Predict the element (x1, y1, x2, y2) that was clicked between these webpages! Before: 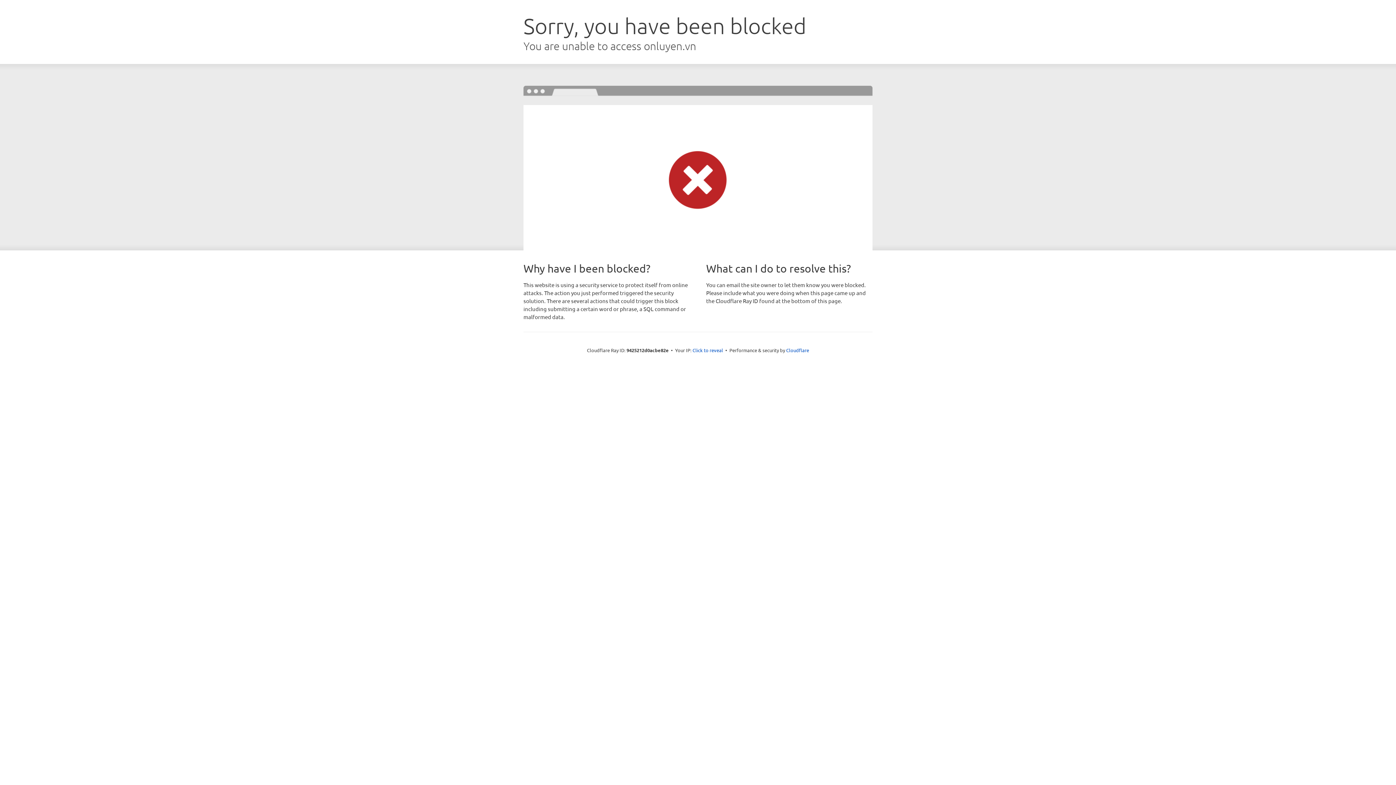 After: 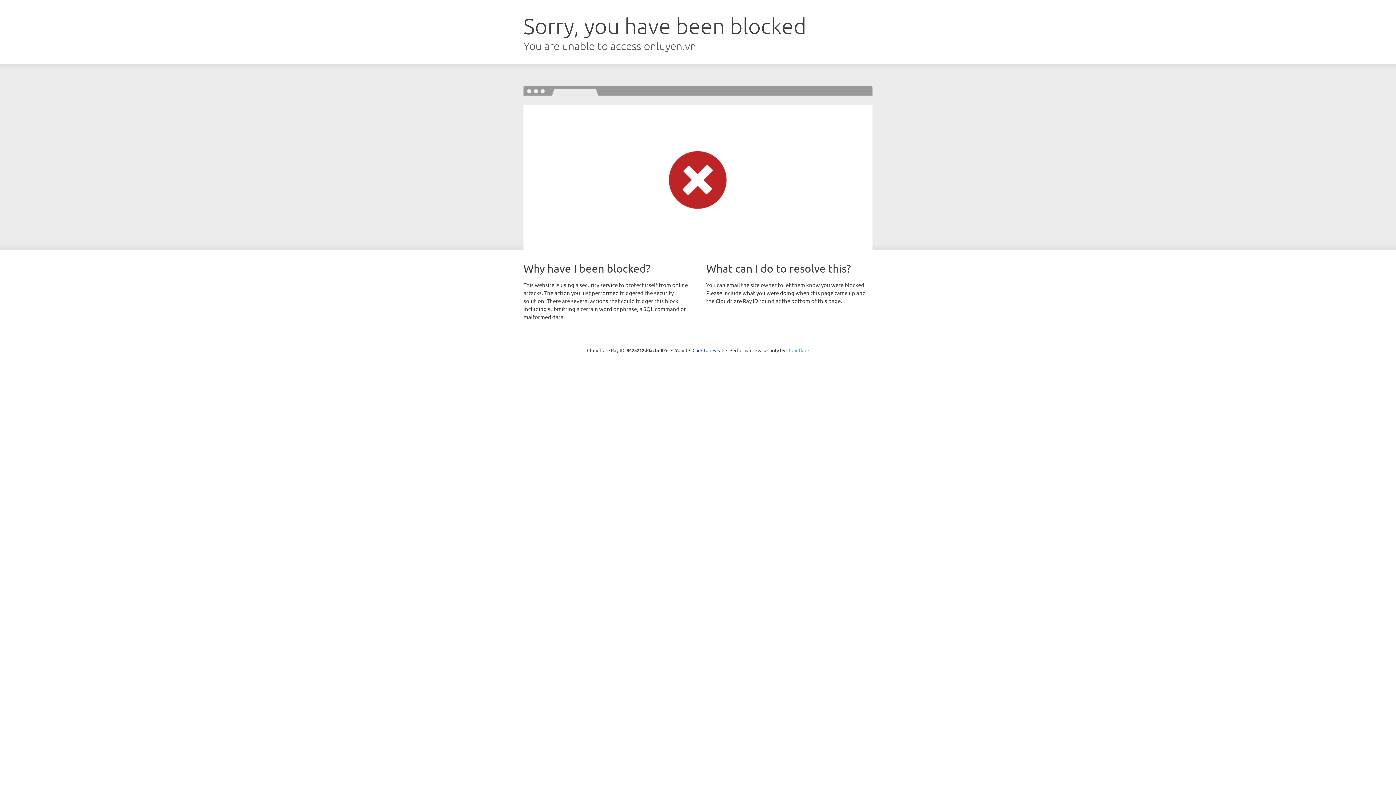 Action: bbox: (786, 347, 809, 353) label: Cloudflare